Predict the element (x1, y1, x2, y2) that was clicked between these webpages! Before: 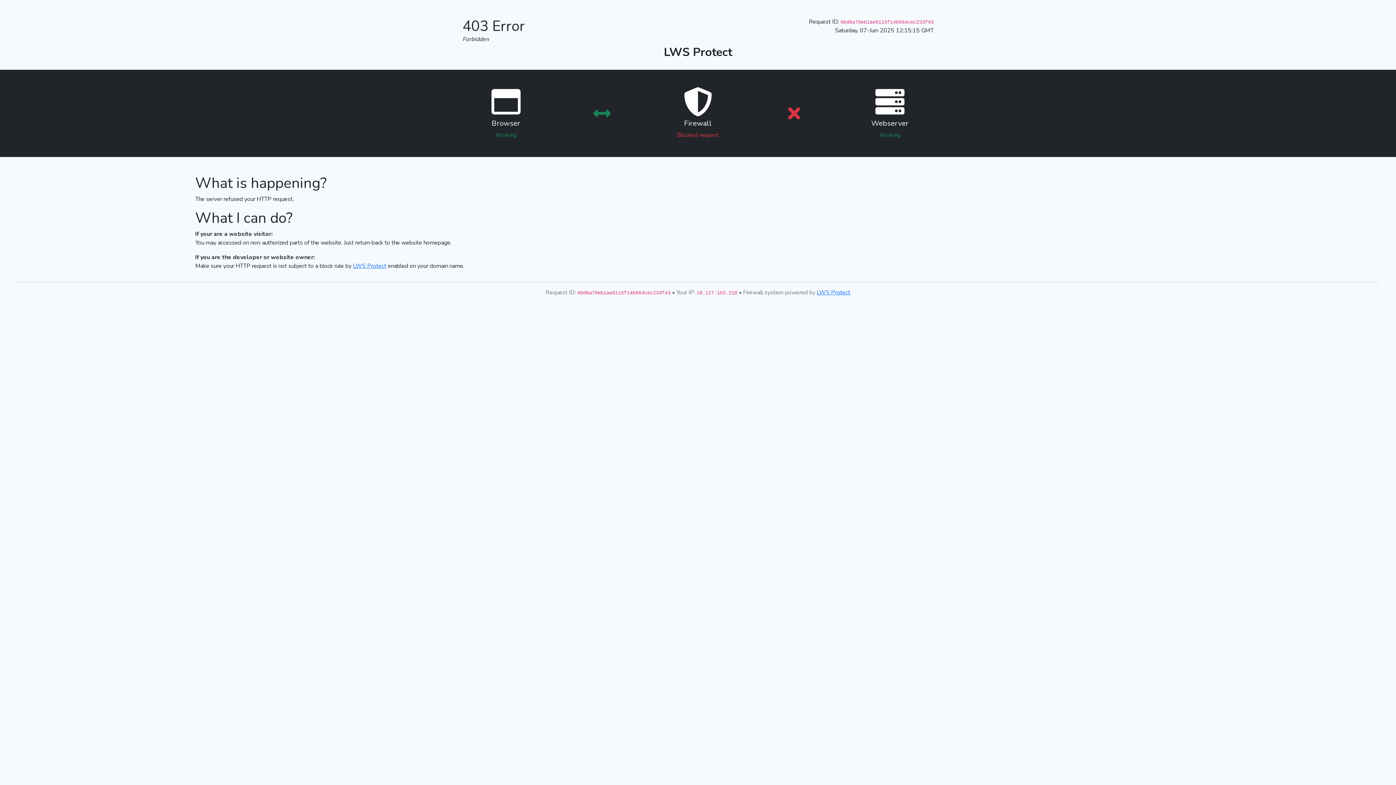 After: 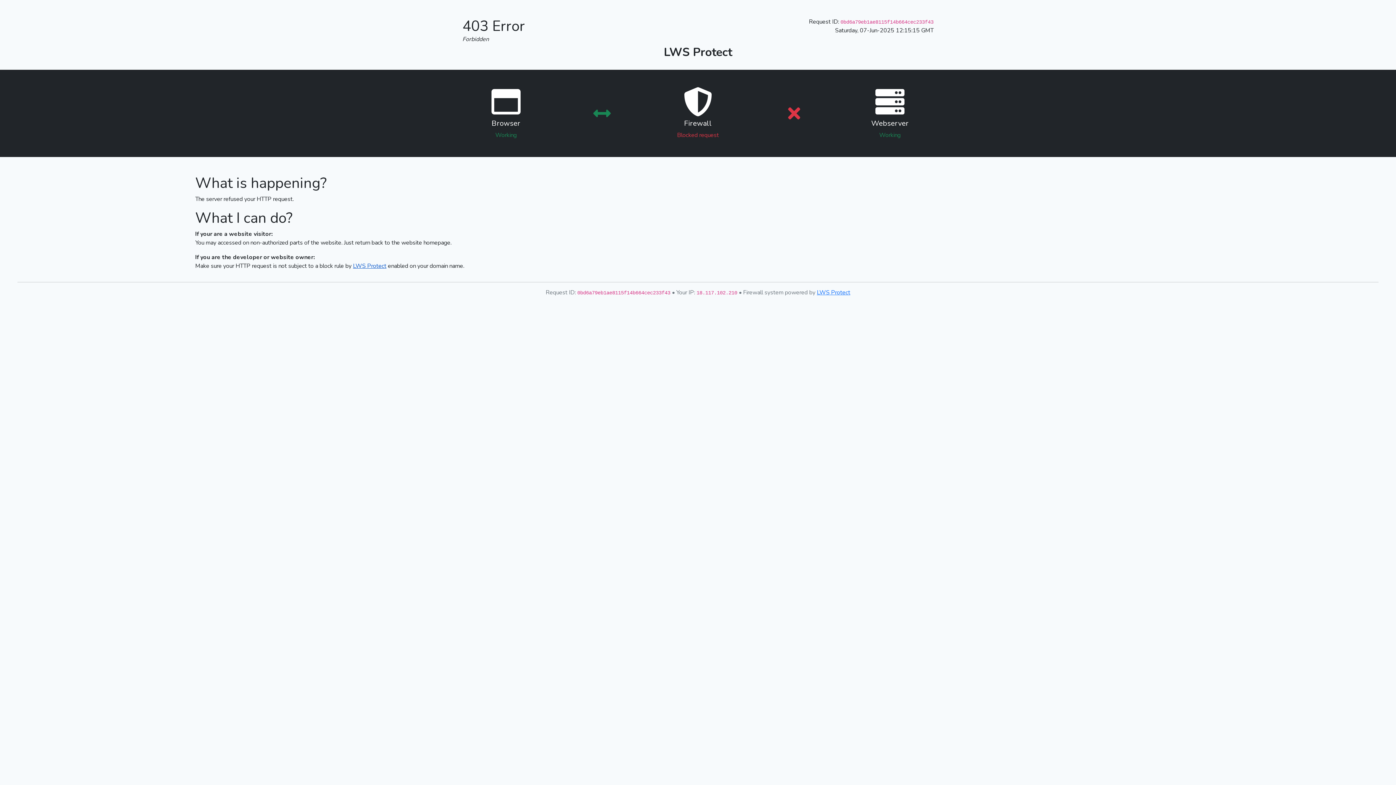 Action: bbox: (353, 262, 386, 270) label: LWS Protect